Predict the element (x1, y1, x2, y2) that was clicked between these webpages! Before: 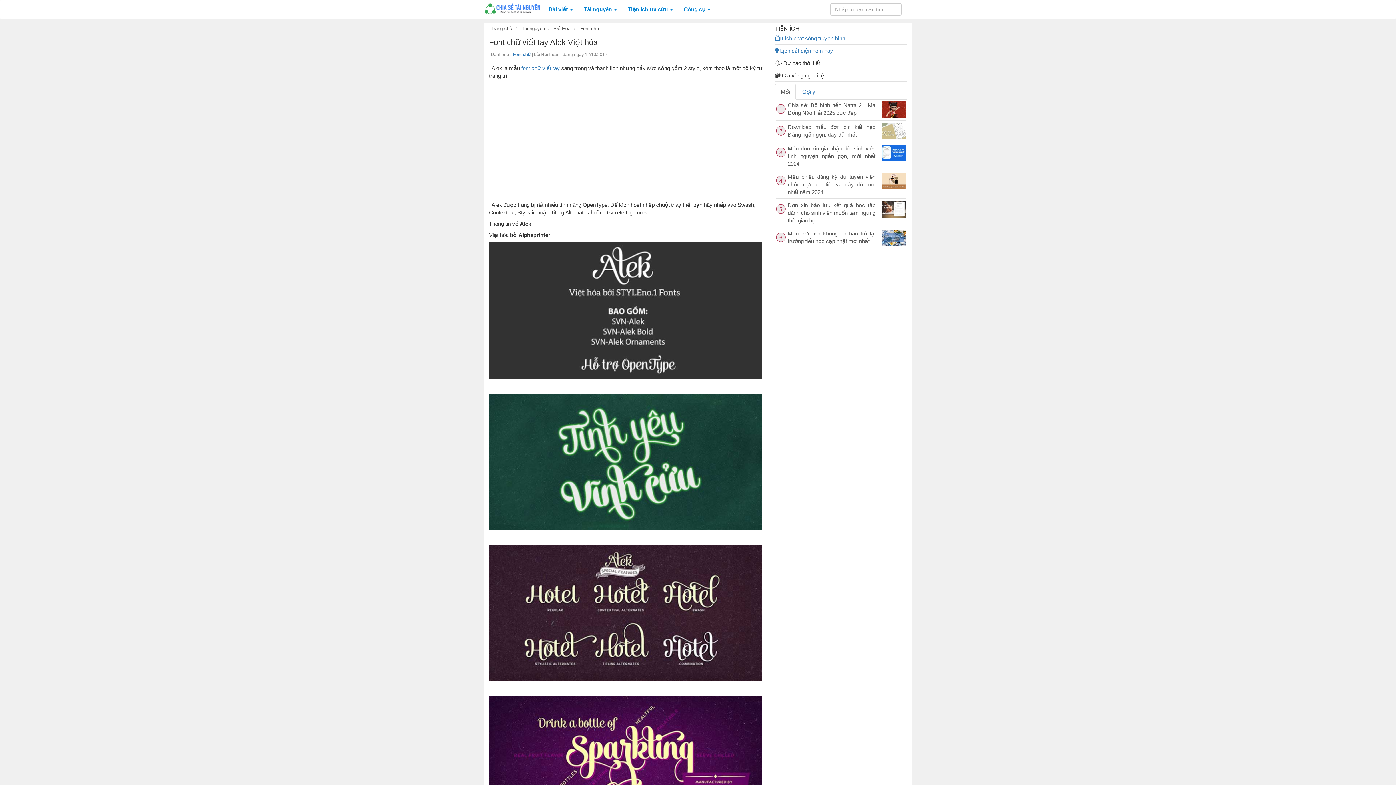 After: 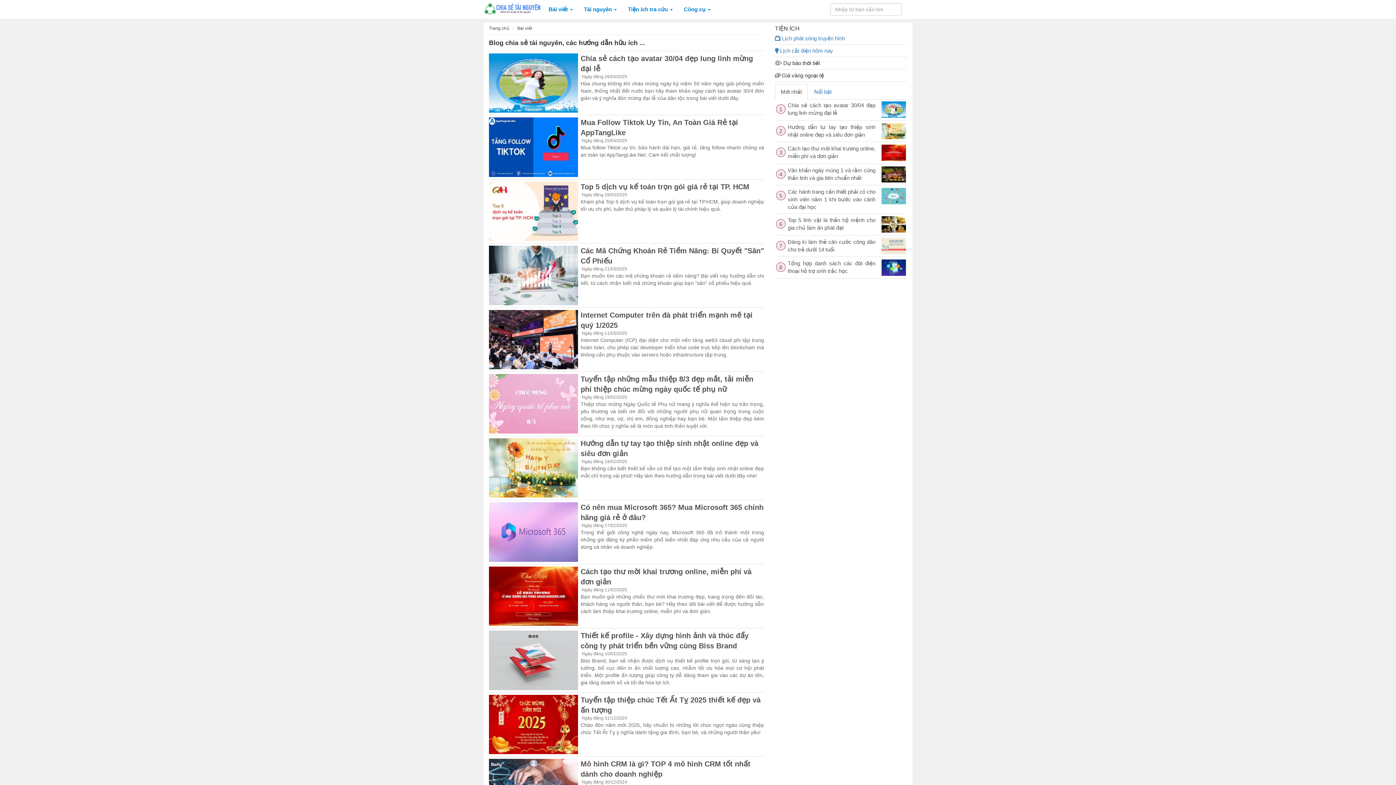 Action: bbox: (543, 0, 578, 18) label: Bài viết 